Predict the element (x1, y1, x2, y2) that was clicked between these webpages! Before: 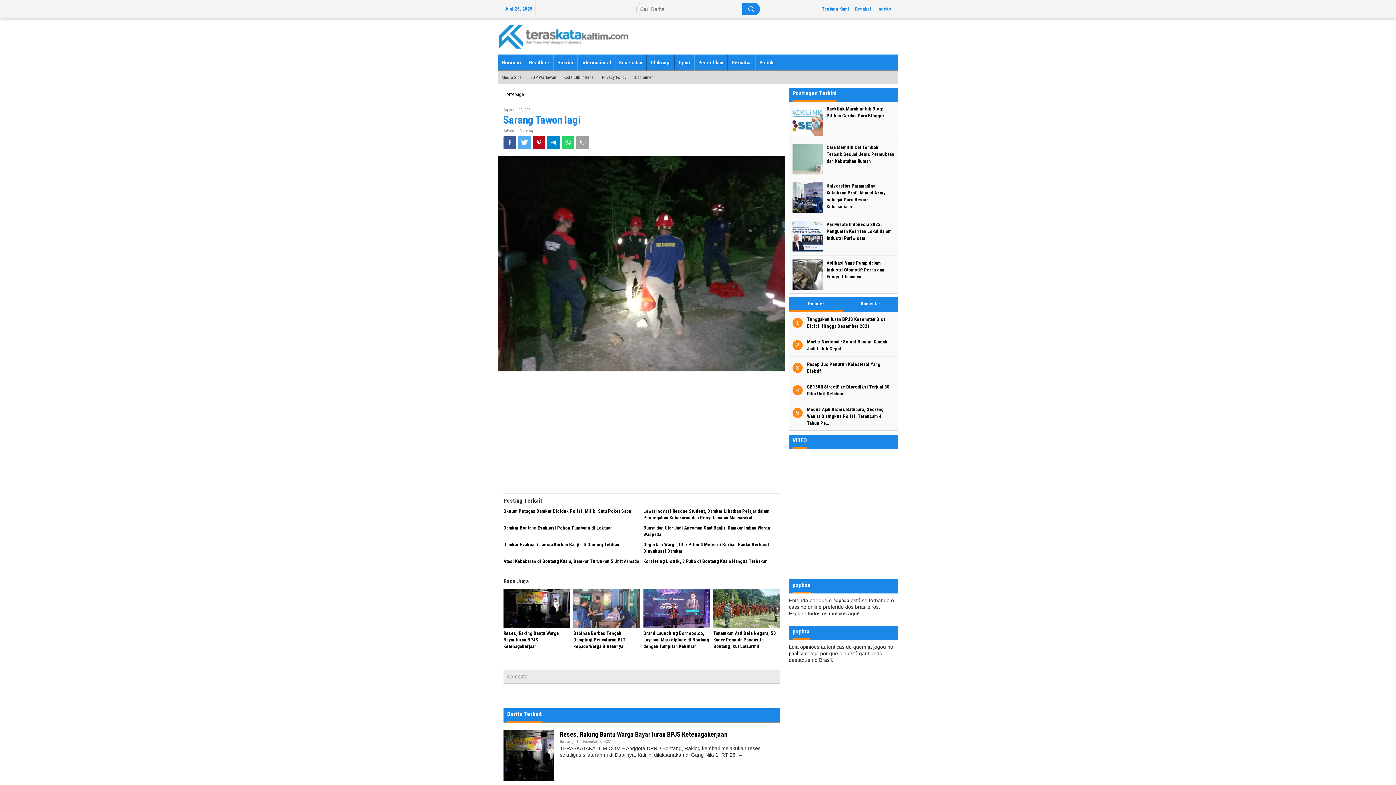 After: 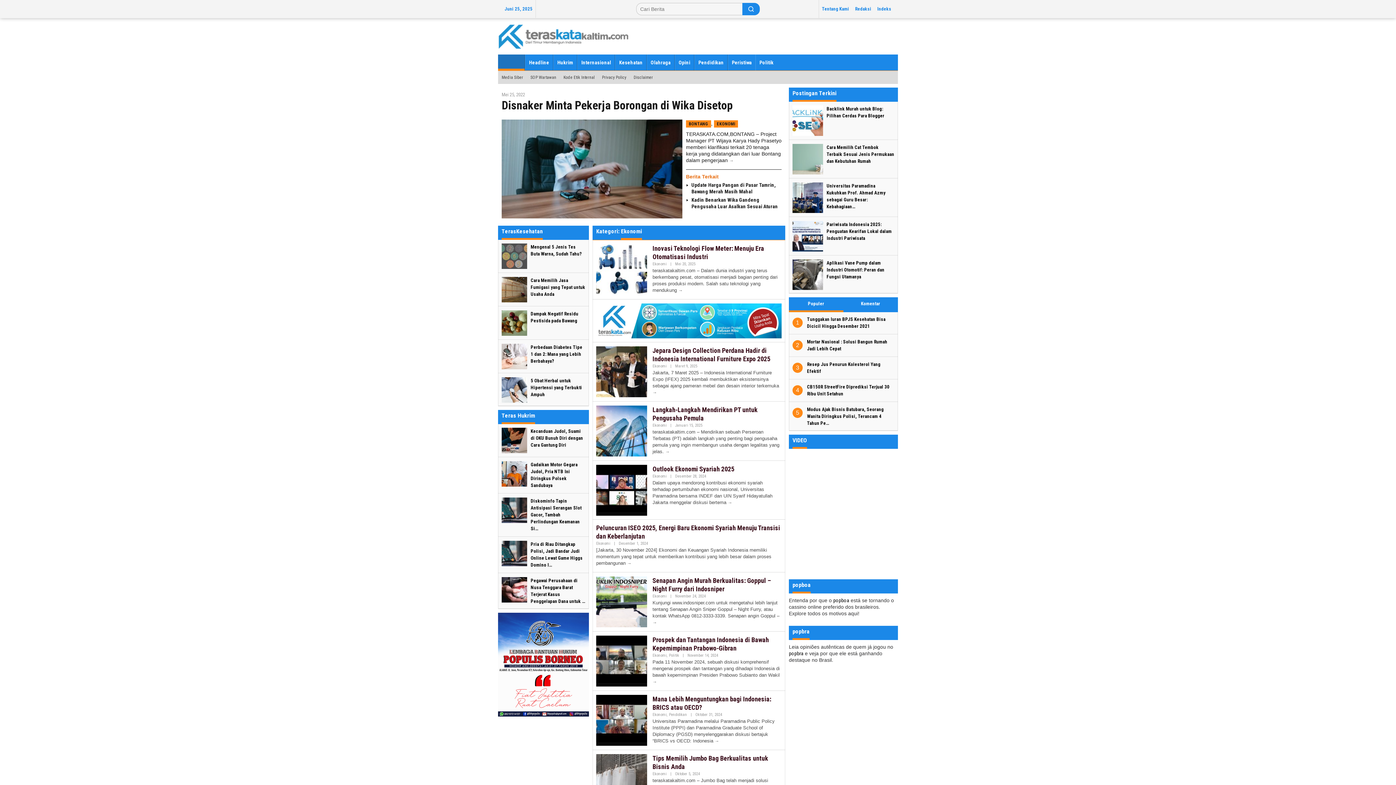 Action: bbox: (498, 54, 525, 70) label: Ekonomi